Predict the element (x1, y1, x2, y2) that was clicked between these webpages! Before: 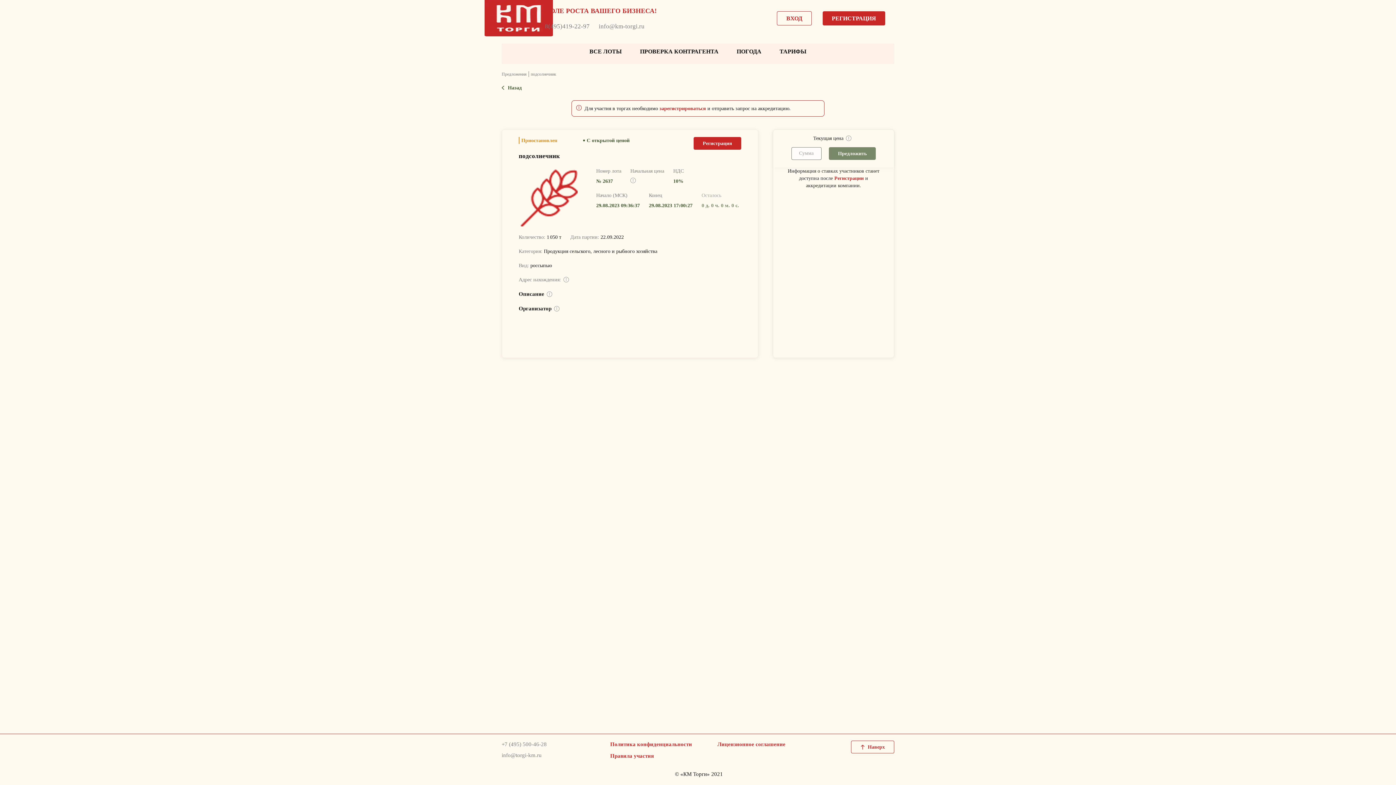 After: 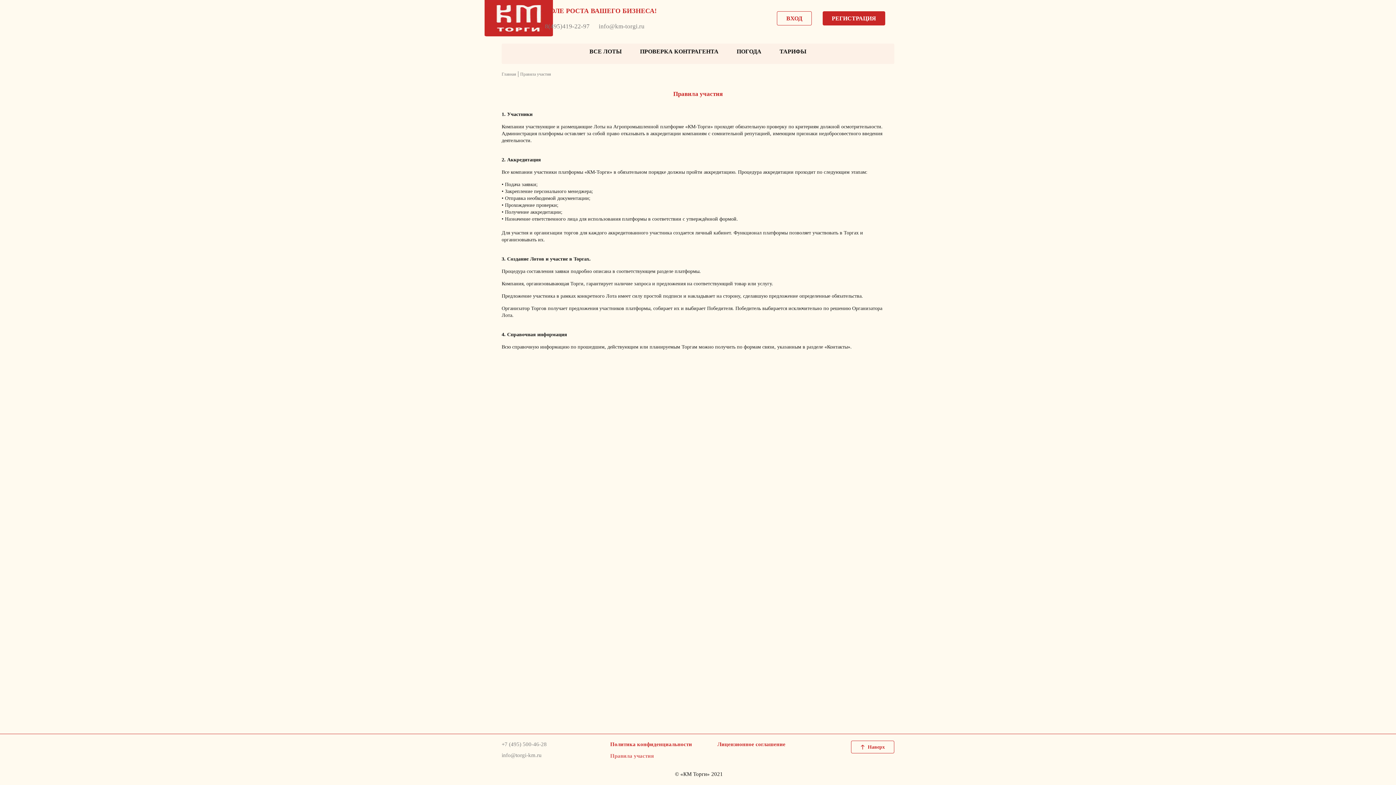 Action: bbox: (610, 752, 680, 760) label: Правила участия